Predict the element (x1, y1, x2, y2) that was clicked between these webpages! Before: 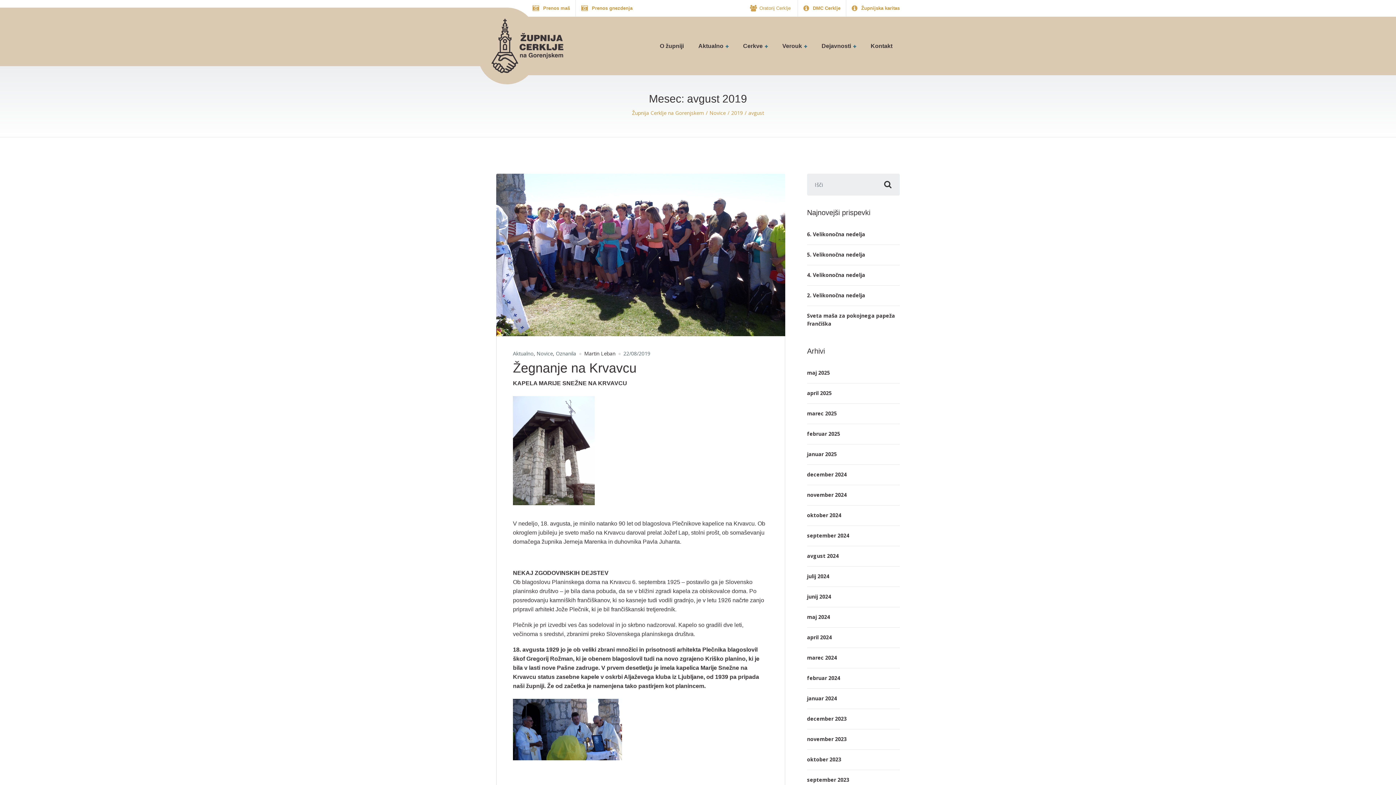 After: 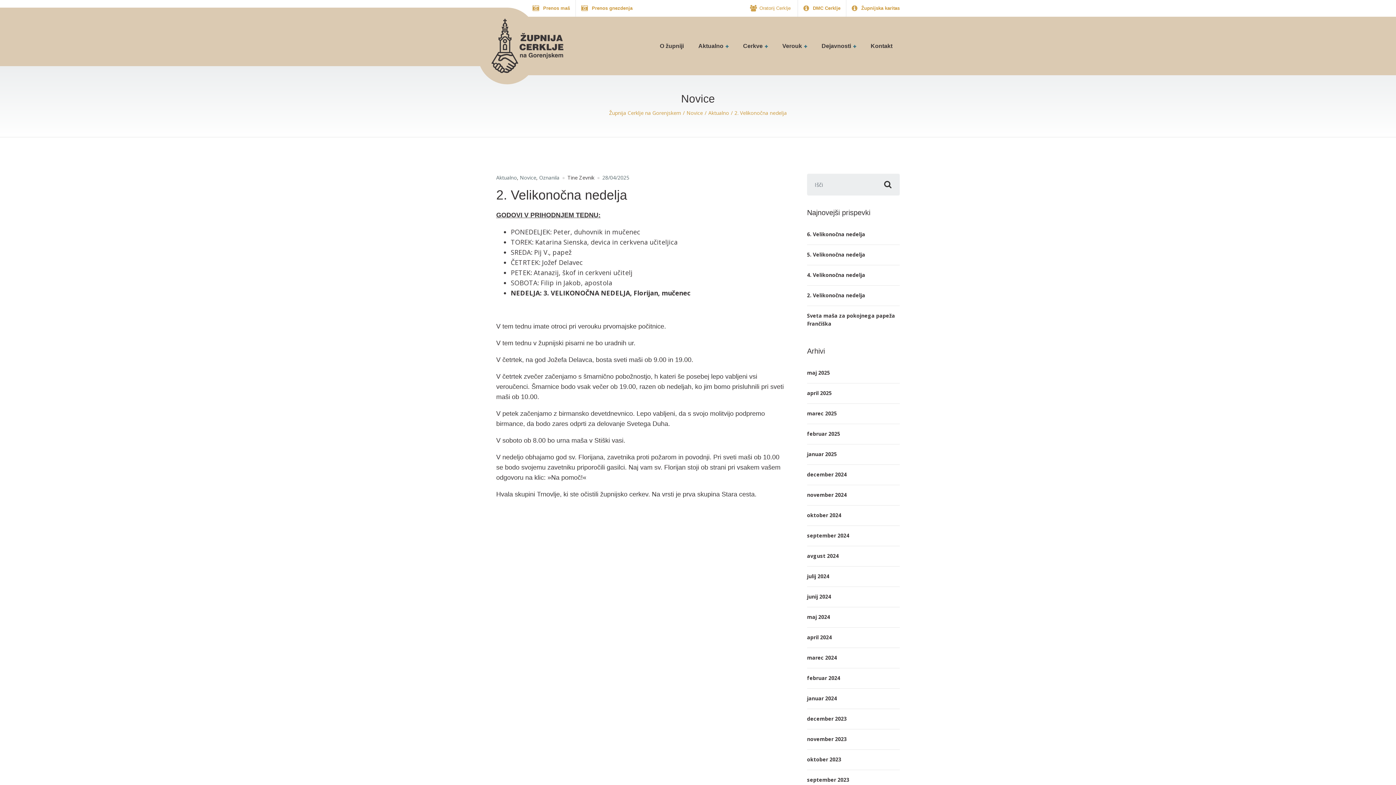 Action: bbox: (807, 285, 865, 305) label: 2. Velikonočna nedelja